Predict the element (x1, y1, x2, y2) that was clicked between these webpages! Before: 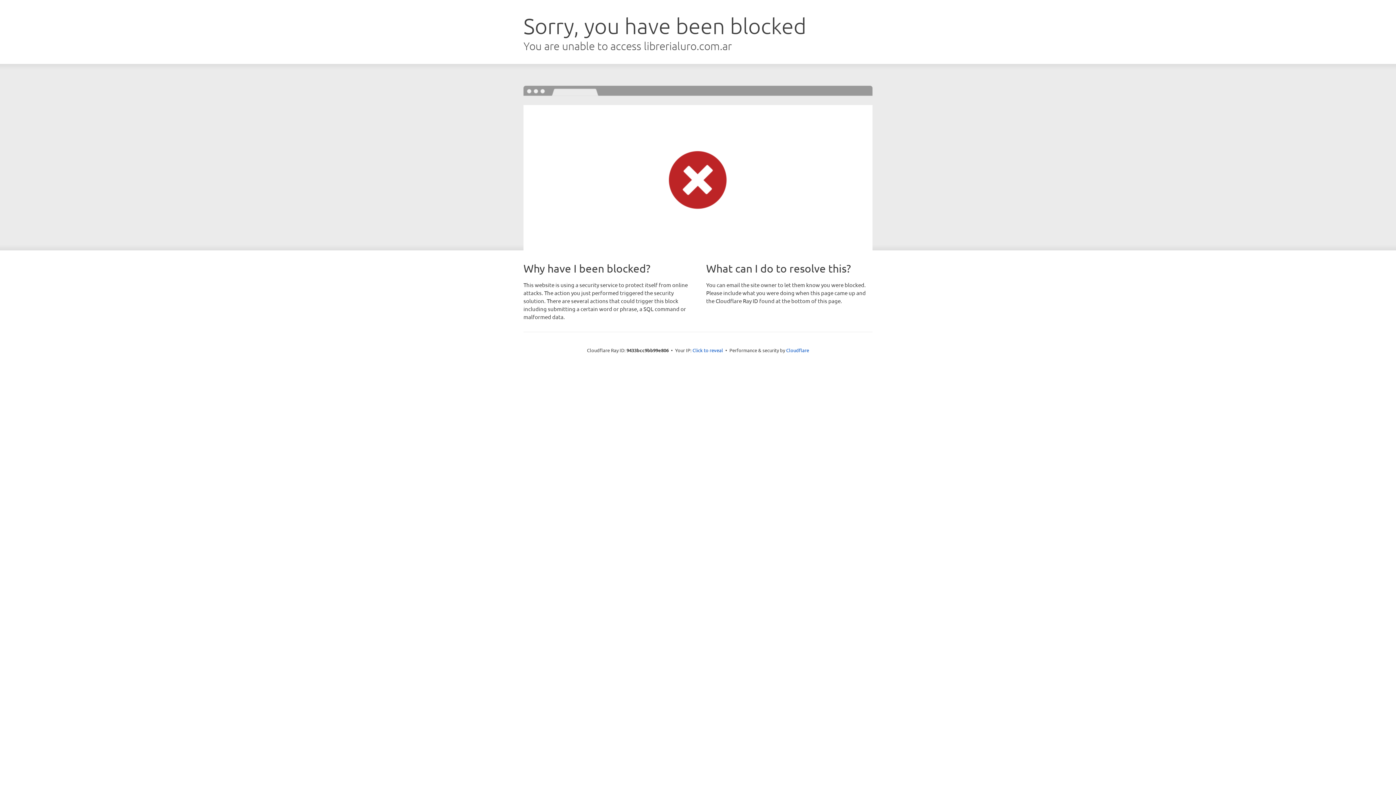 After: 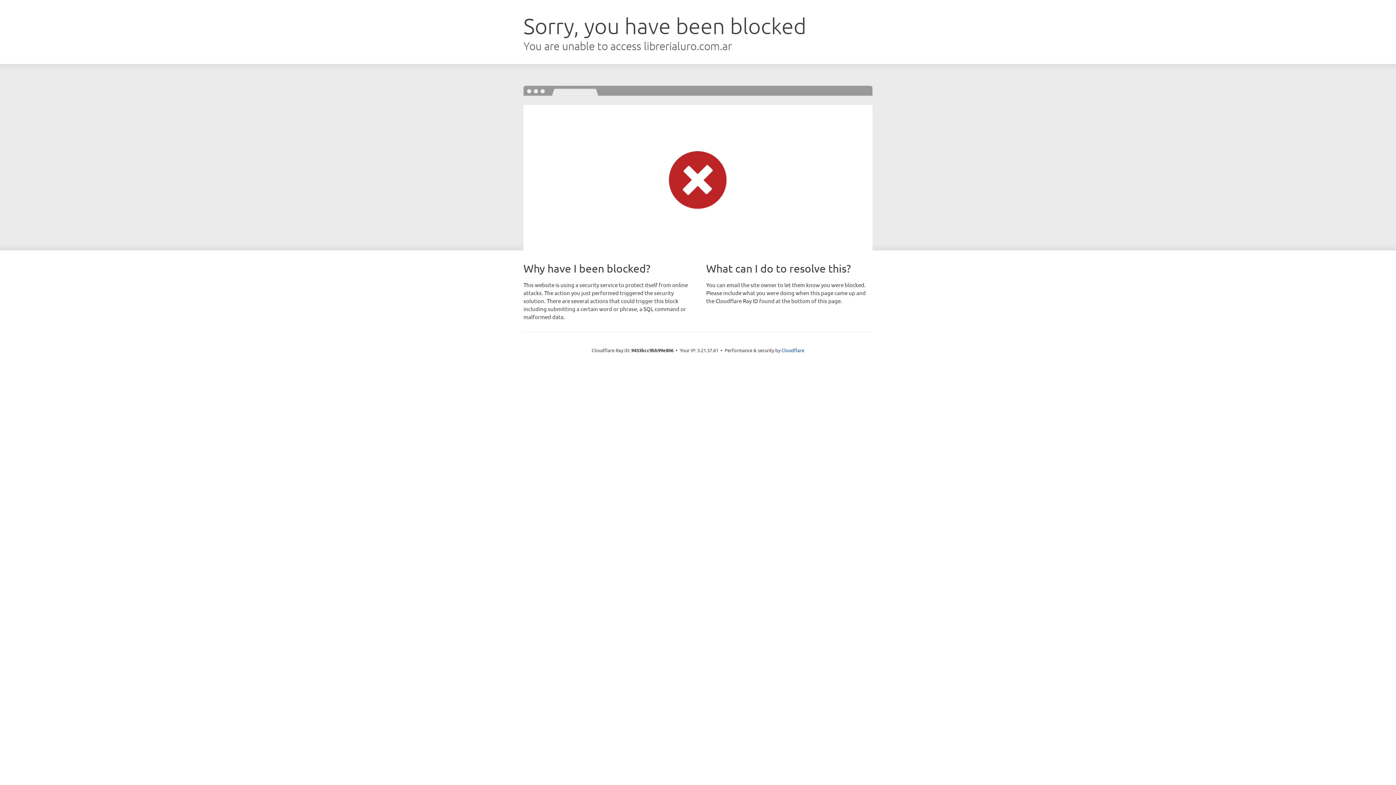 Action: bbox: (692, 346, 723, 353) label: Click to reveal